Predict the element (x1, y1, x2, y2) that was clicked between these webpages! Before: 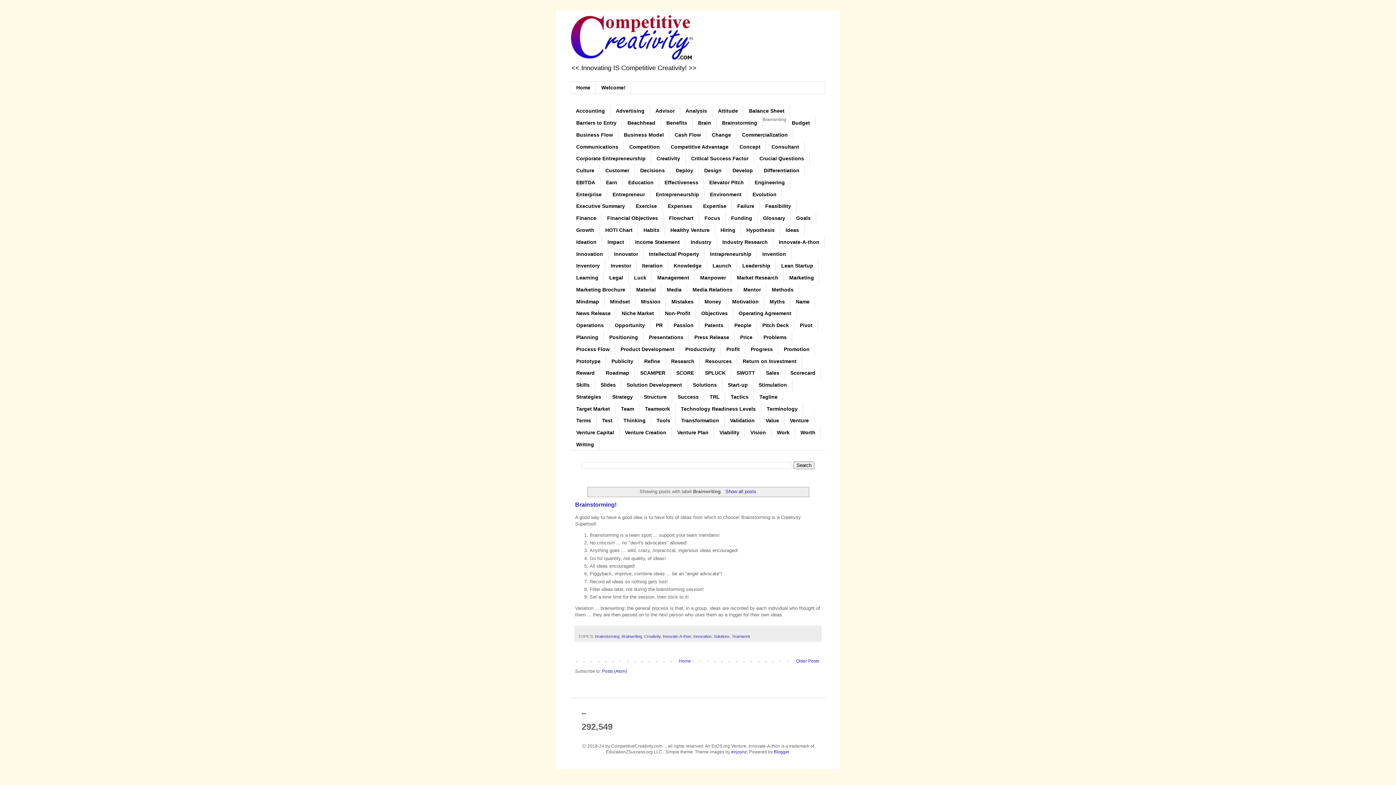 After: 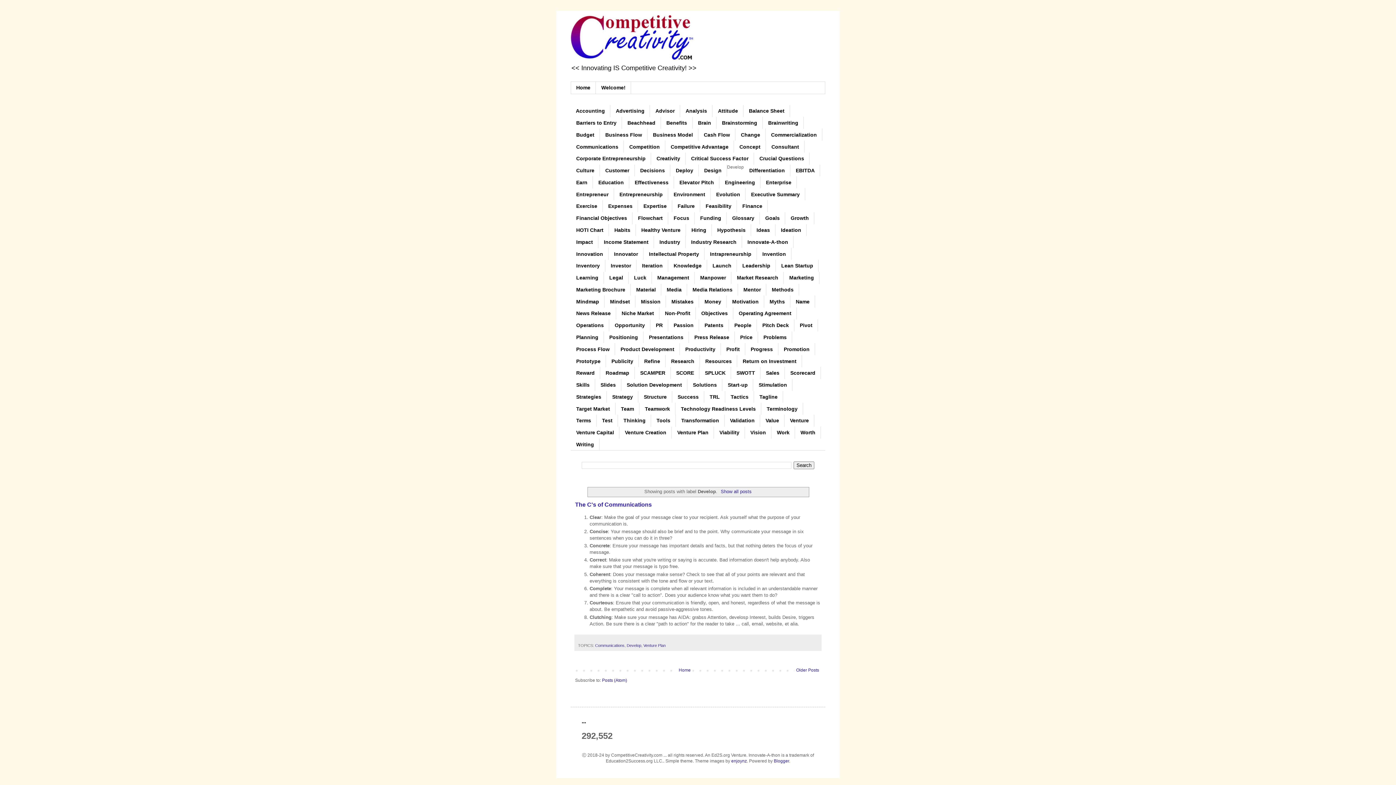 Action: label: Develop bbox: (727, 164, 758, 176)